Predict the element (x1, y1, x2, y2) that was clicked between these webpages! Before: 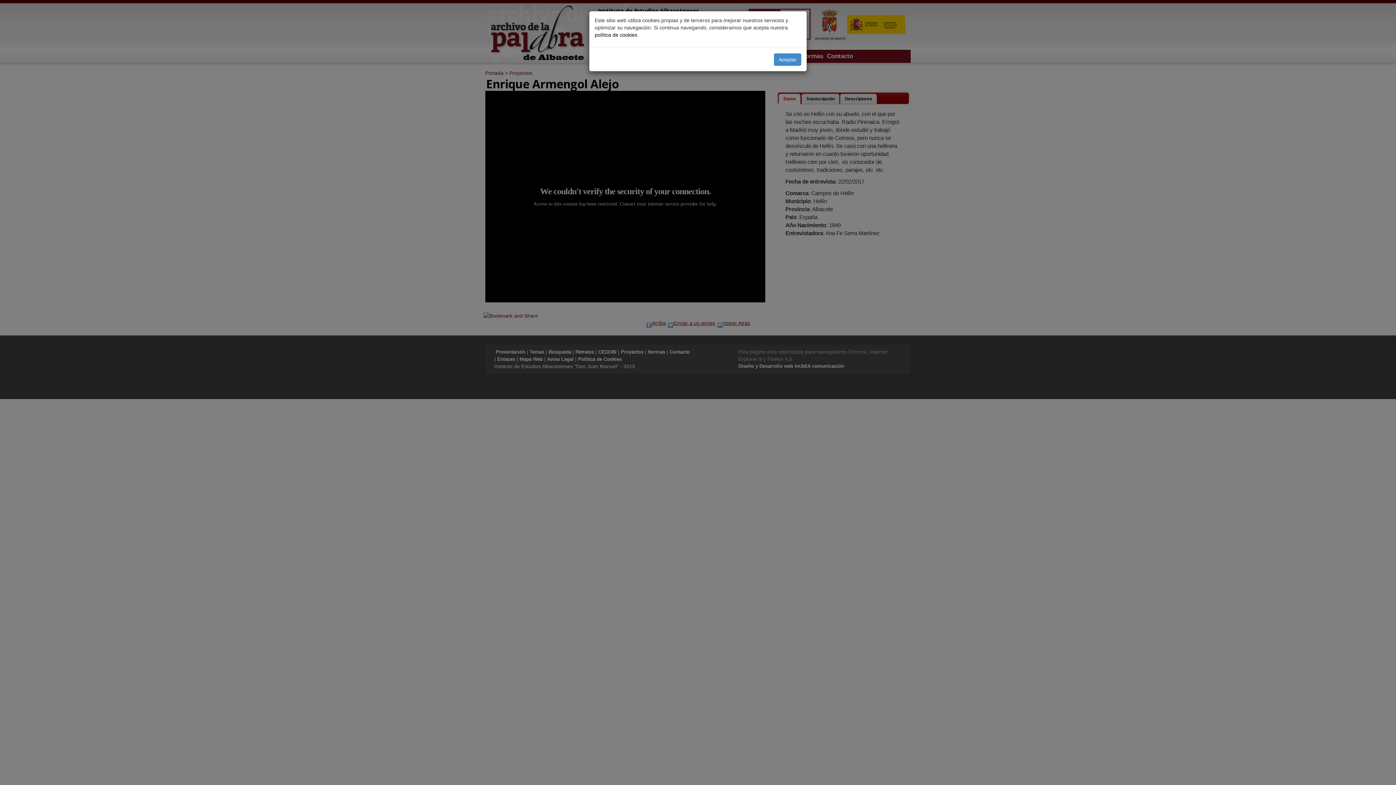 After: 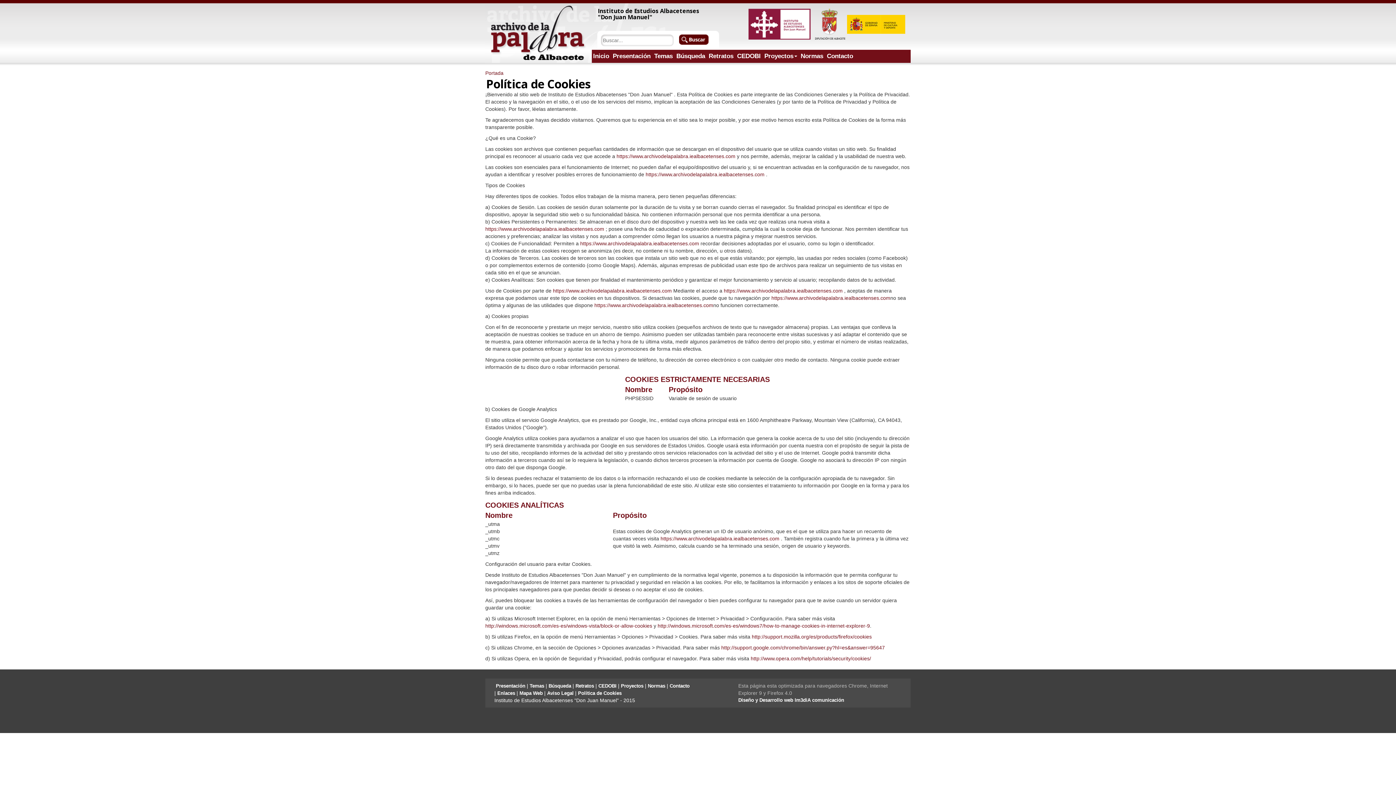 Action: bbox: (594, 32, 637, 37) label: política de cookies